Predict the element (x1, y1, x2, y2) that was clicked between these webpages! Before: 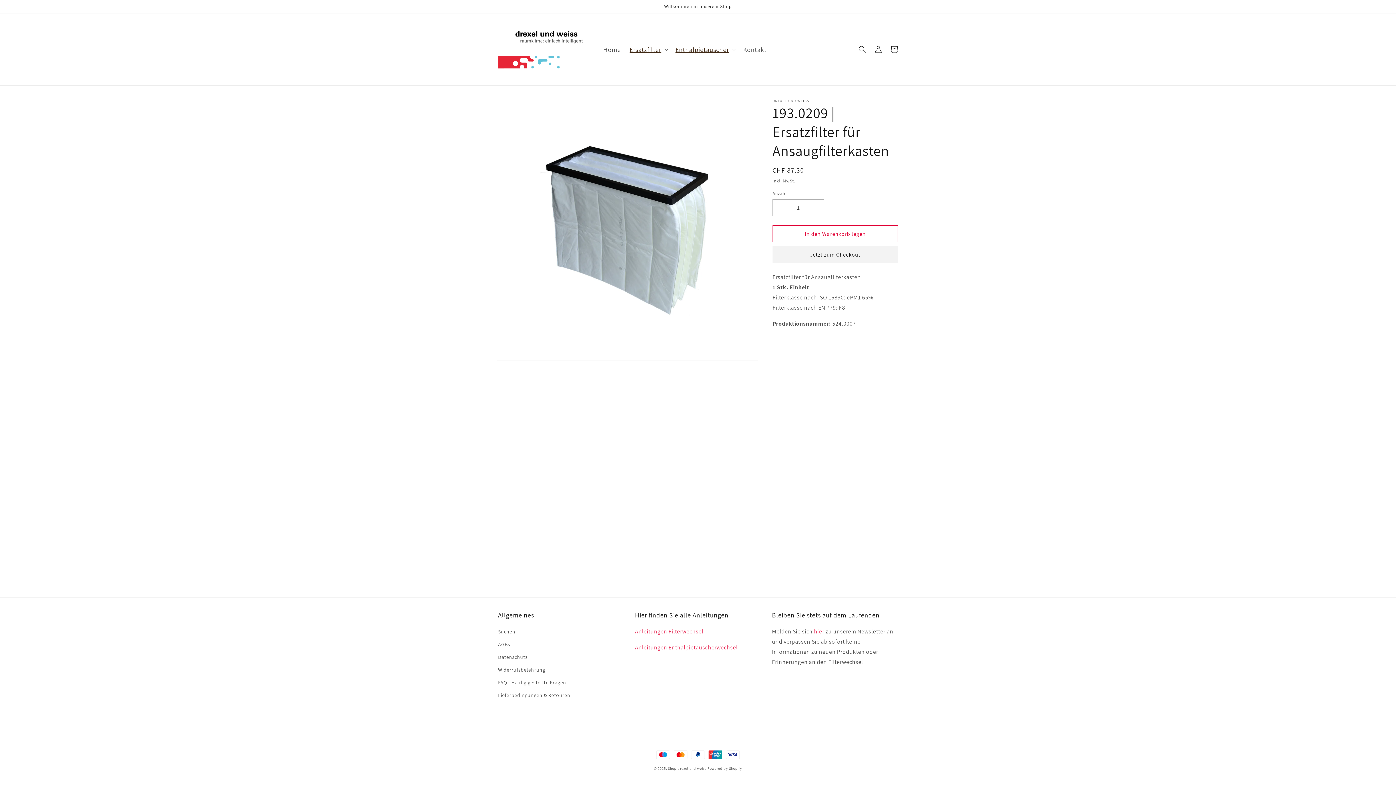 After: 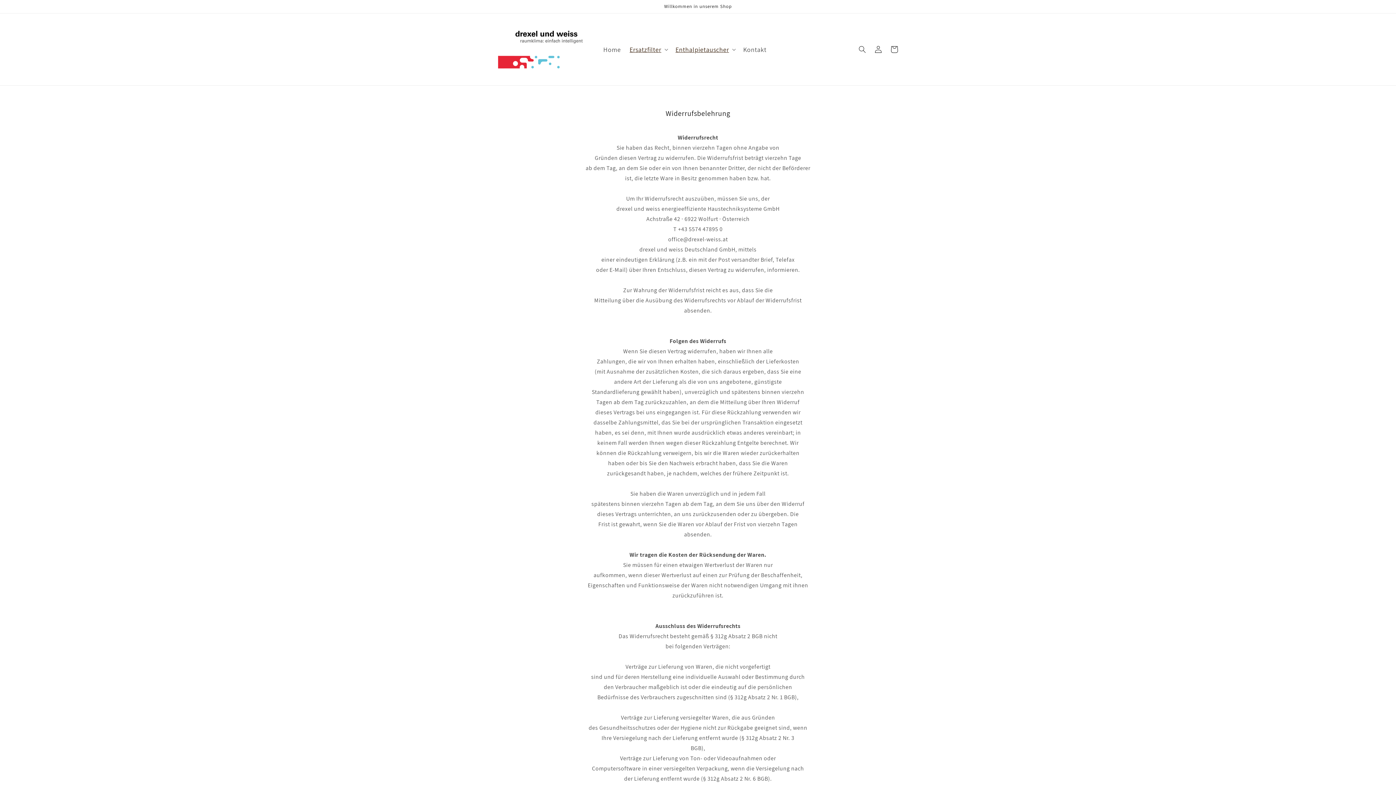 Action: label: Widerrufsbelehrung bbox: (498, 664, 545, 676)